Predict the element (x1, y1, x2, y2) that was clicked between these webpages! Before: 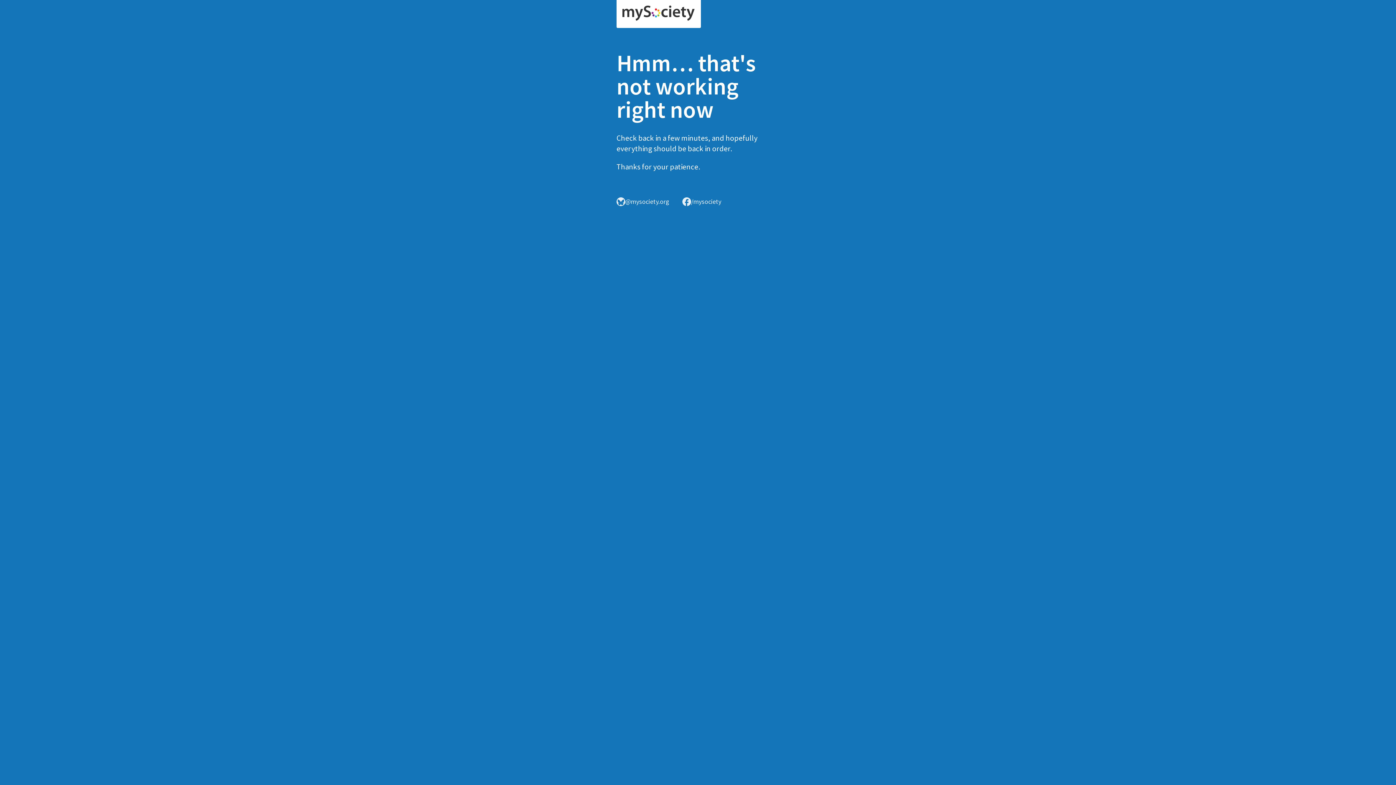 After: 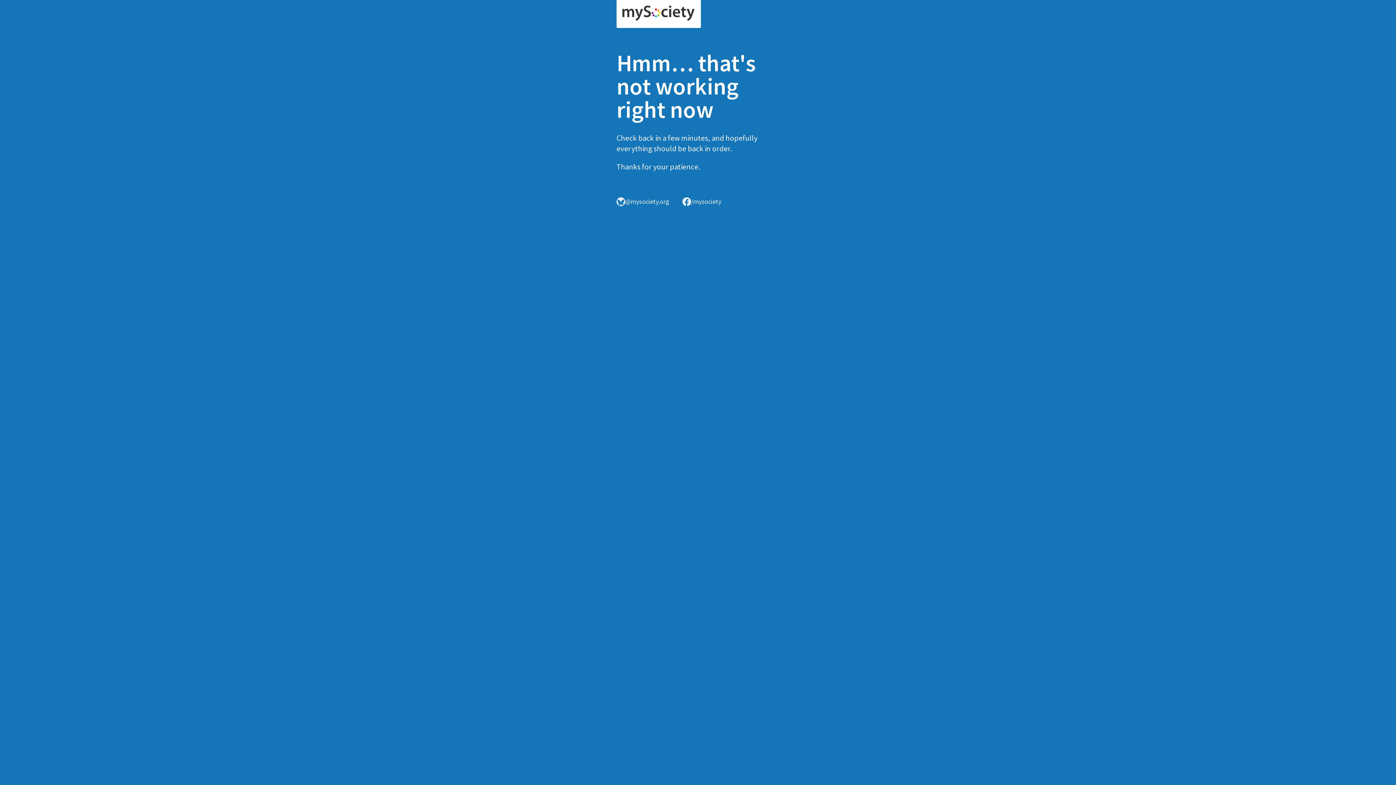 Action: bbox: (616, 0, 701, 28)